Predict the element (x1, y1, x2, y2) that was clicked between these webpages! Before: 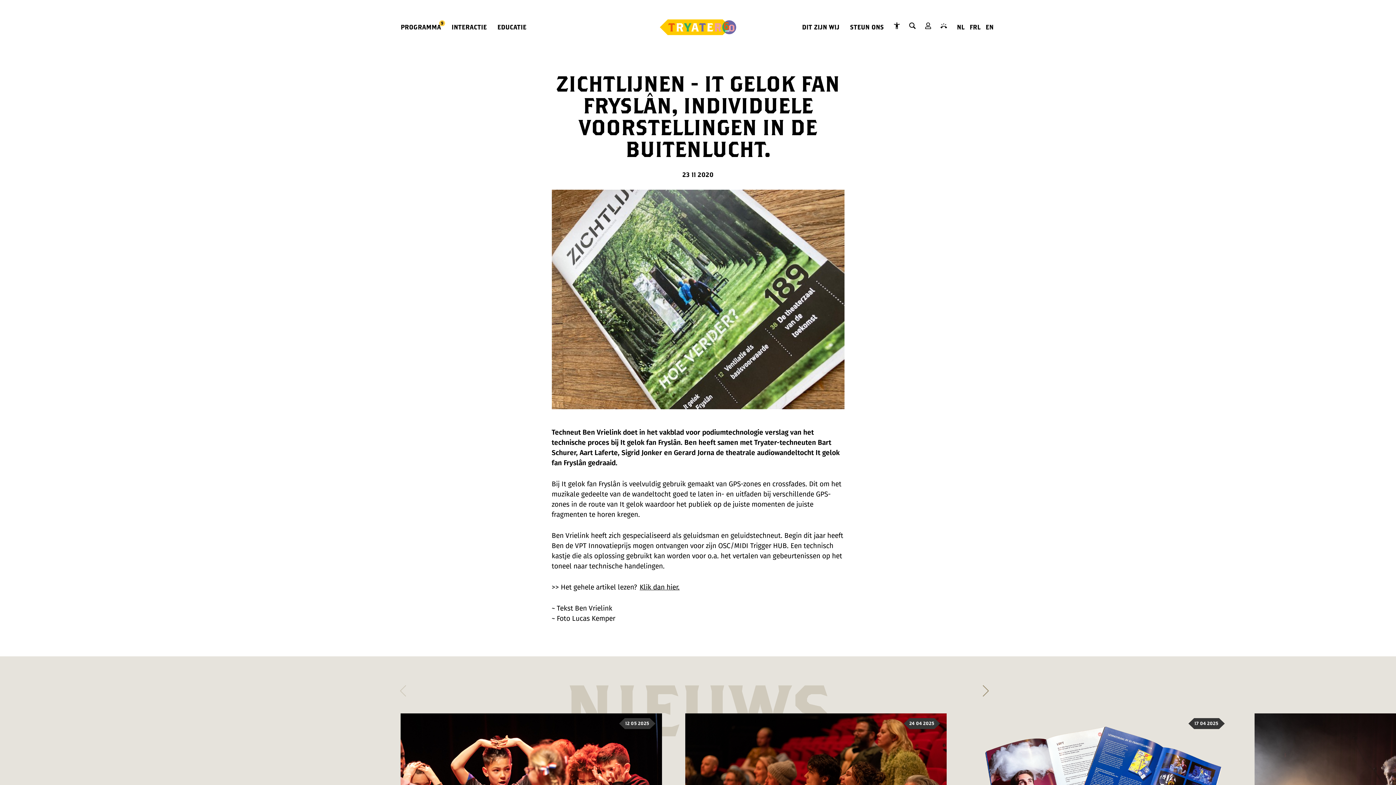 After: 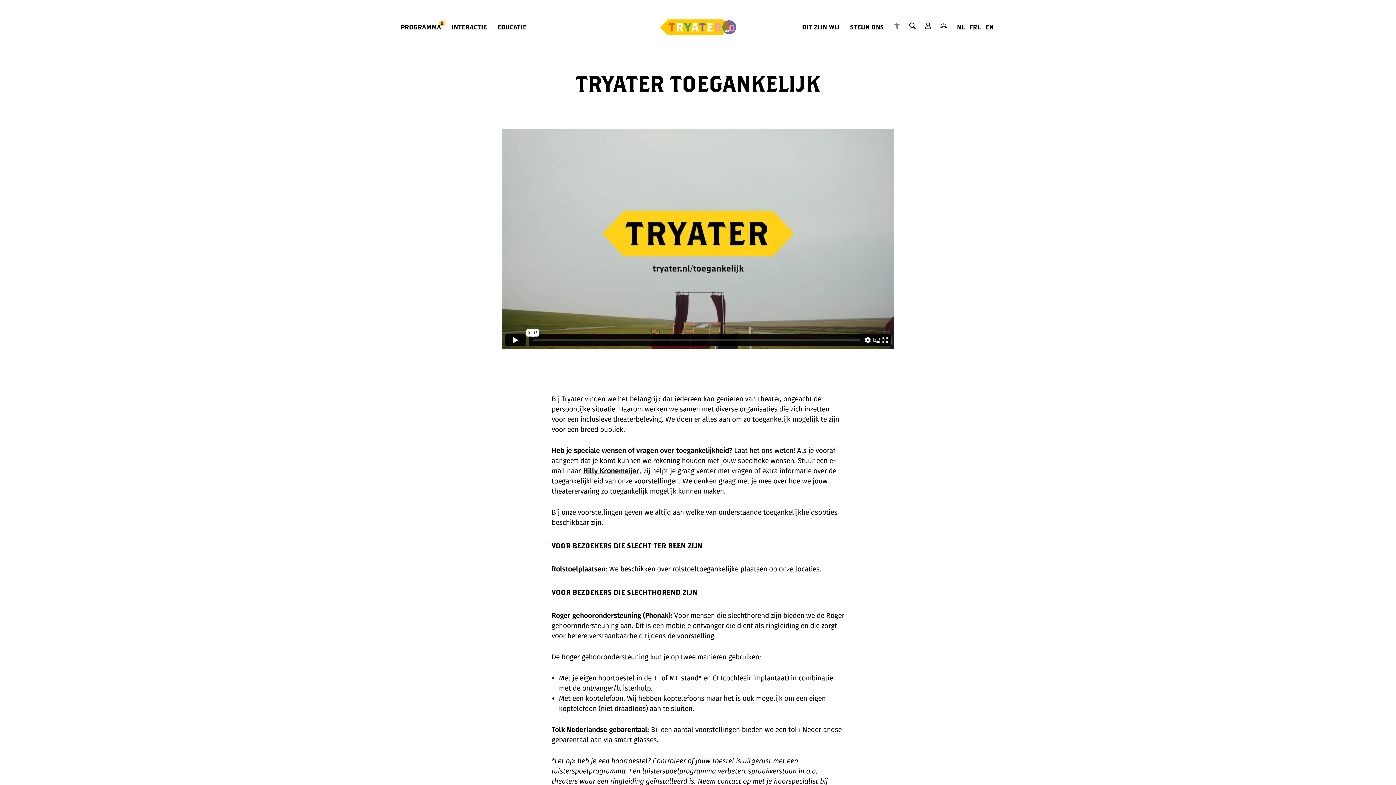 Action: label: TRYATER TOEGANKELIJK bbox: (893, 22, 900, 29)